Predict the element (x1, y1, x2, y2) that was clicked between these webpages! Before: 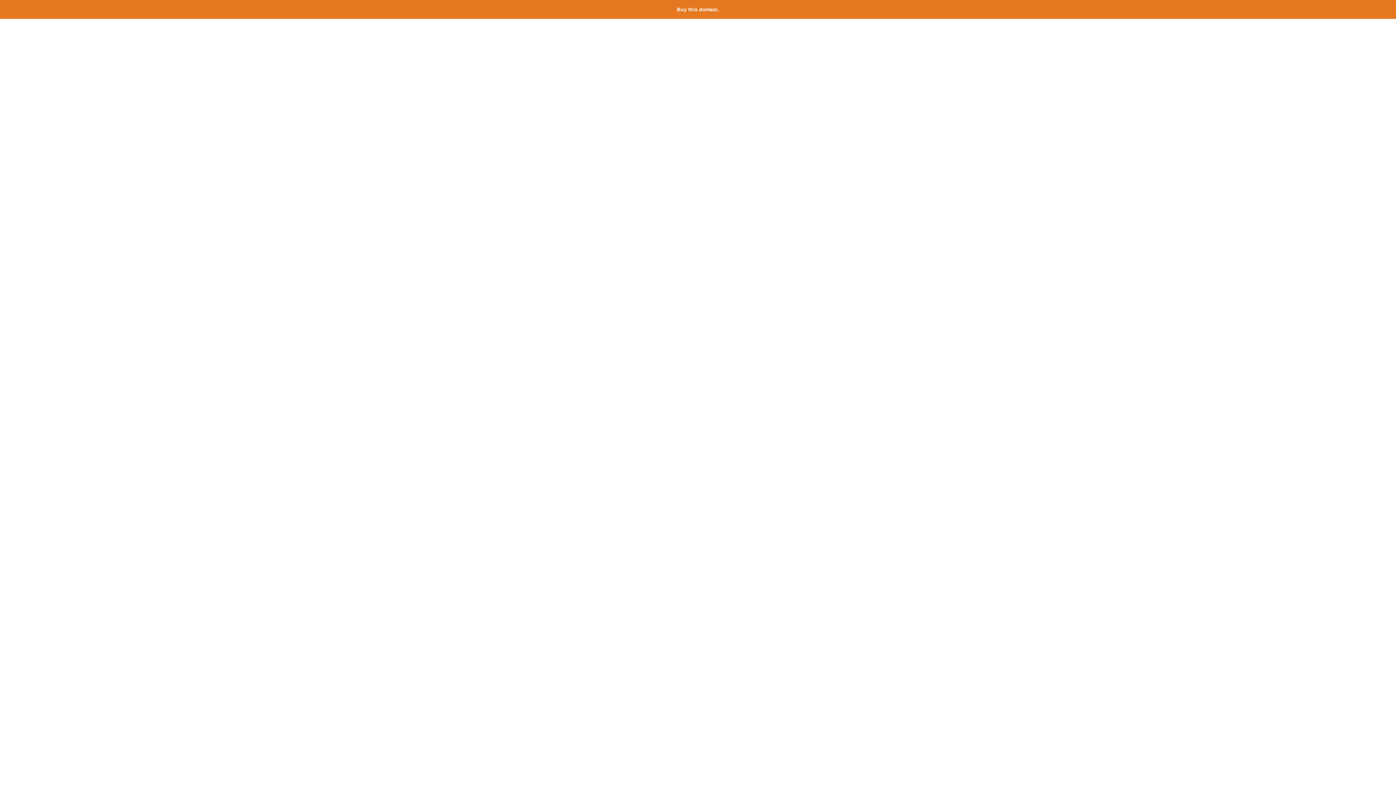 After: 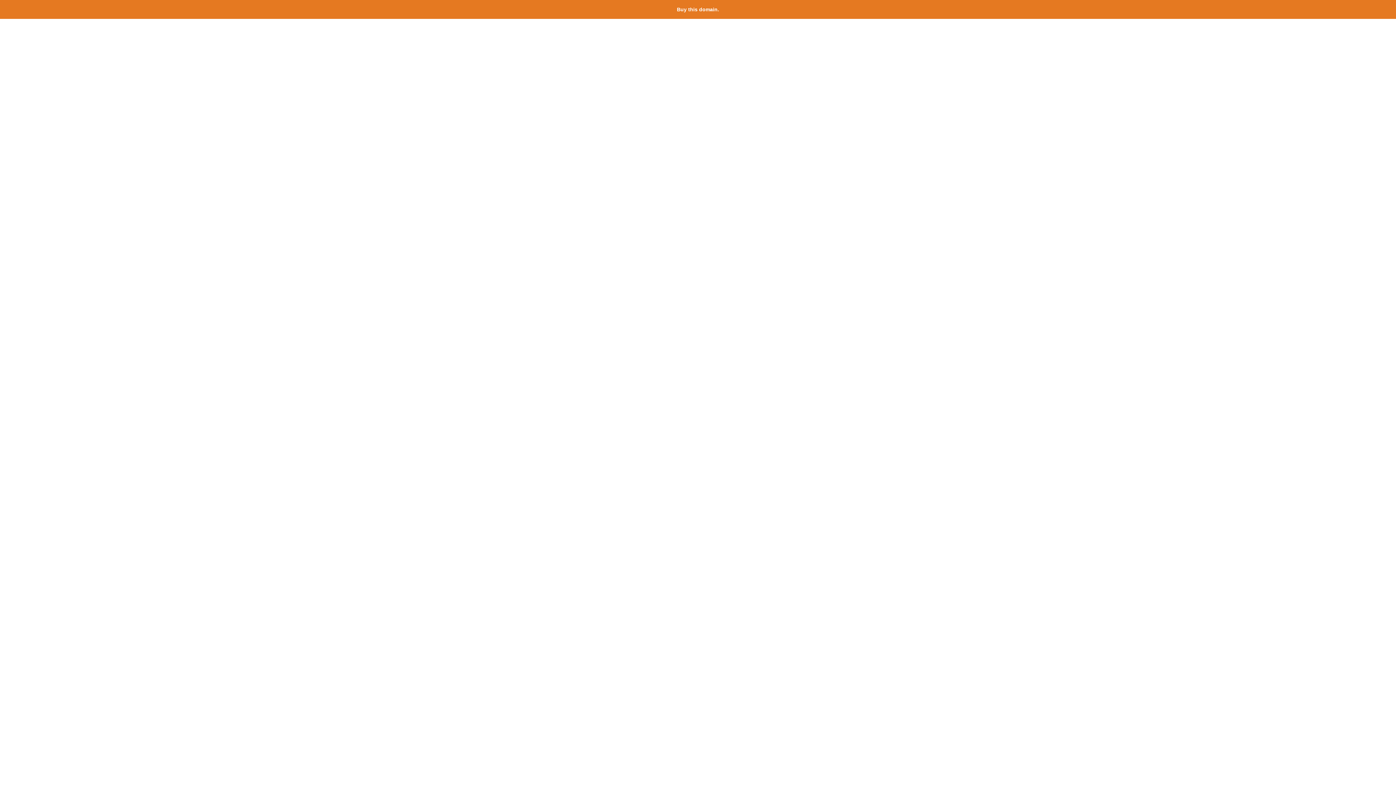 Action: label: Buy this domain. bbox: (677, 6, 719, 12)